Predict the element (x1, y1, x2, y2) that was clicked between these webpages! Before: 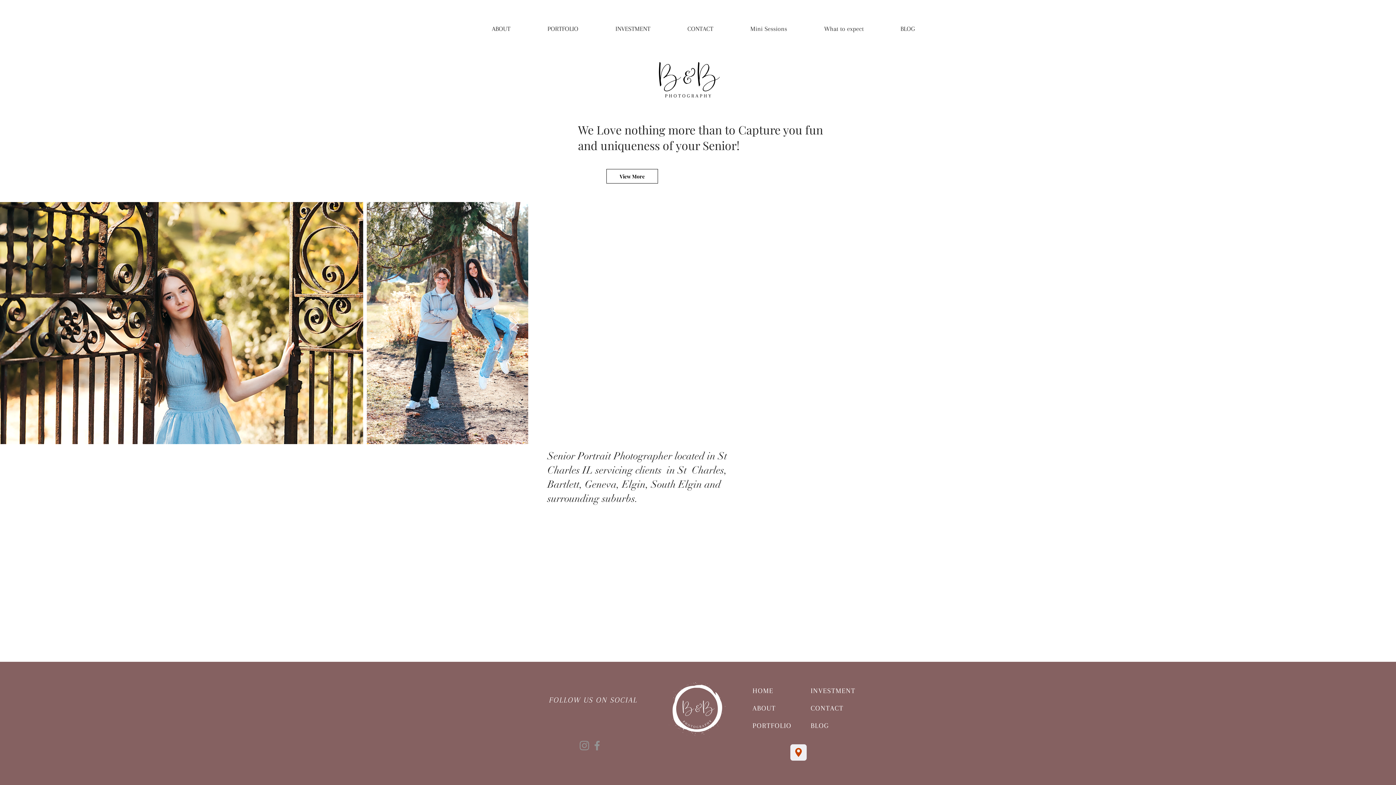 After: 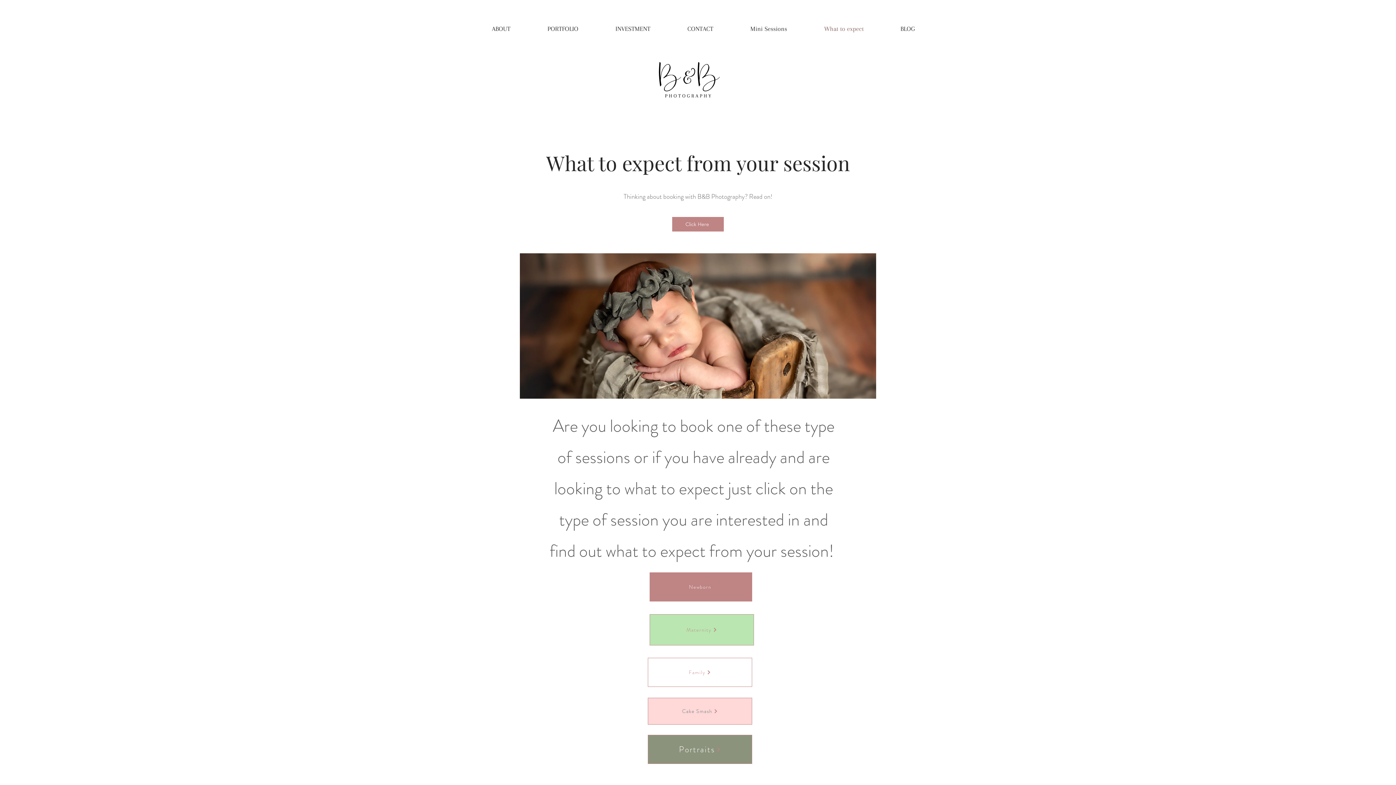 Action: bbox: (818, 20, 895, 37) label: What to expect